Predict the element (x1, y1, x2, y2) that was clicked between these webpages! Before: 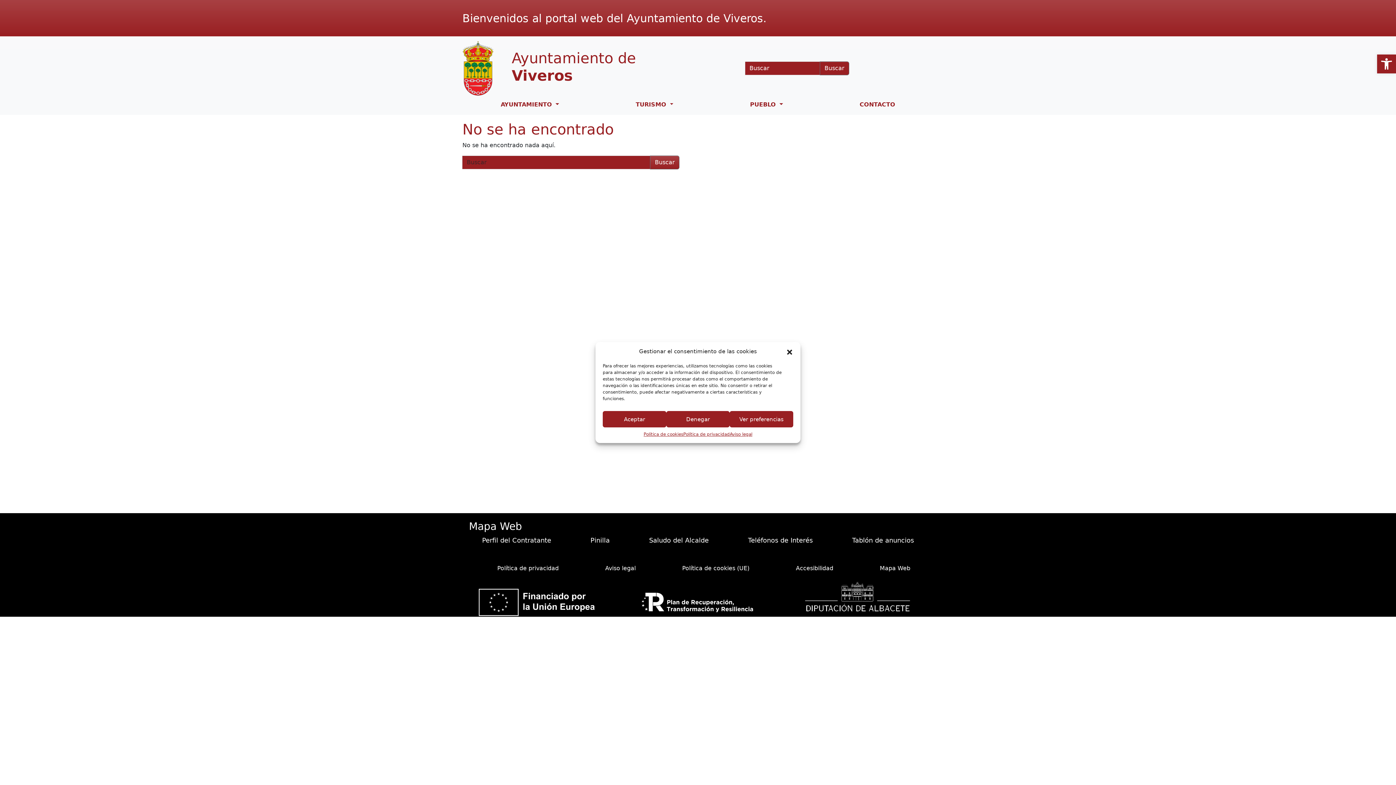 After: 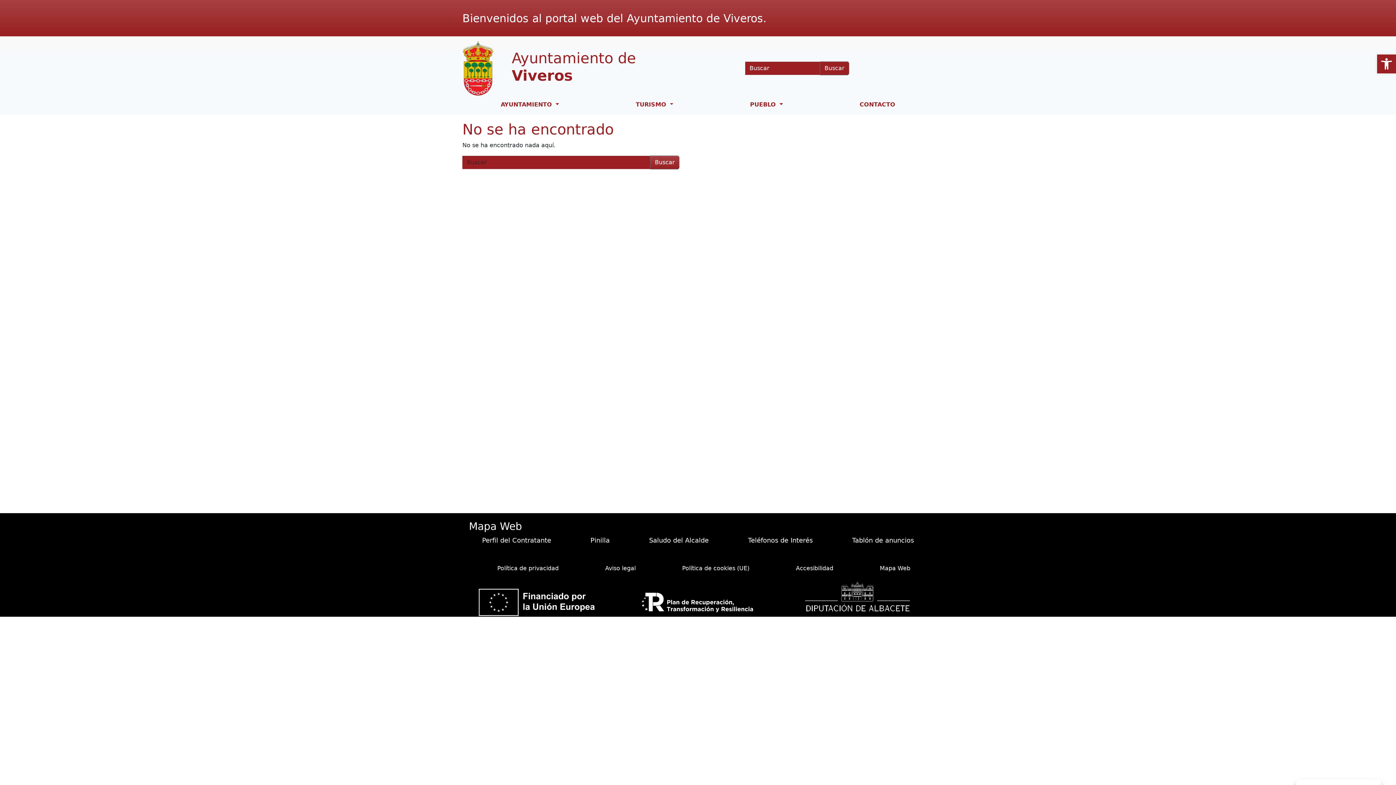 Action: bbox: (666, 411, 729, 427) label: Denegar